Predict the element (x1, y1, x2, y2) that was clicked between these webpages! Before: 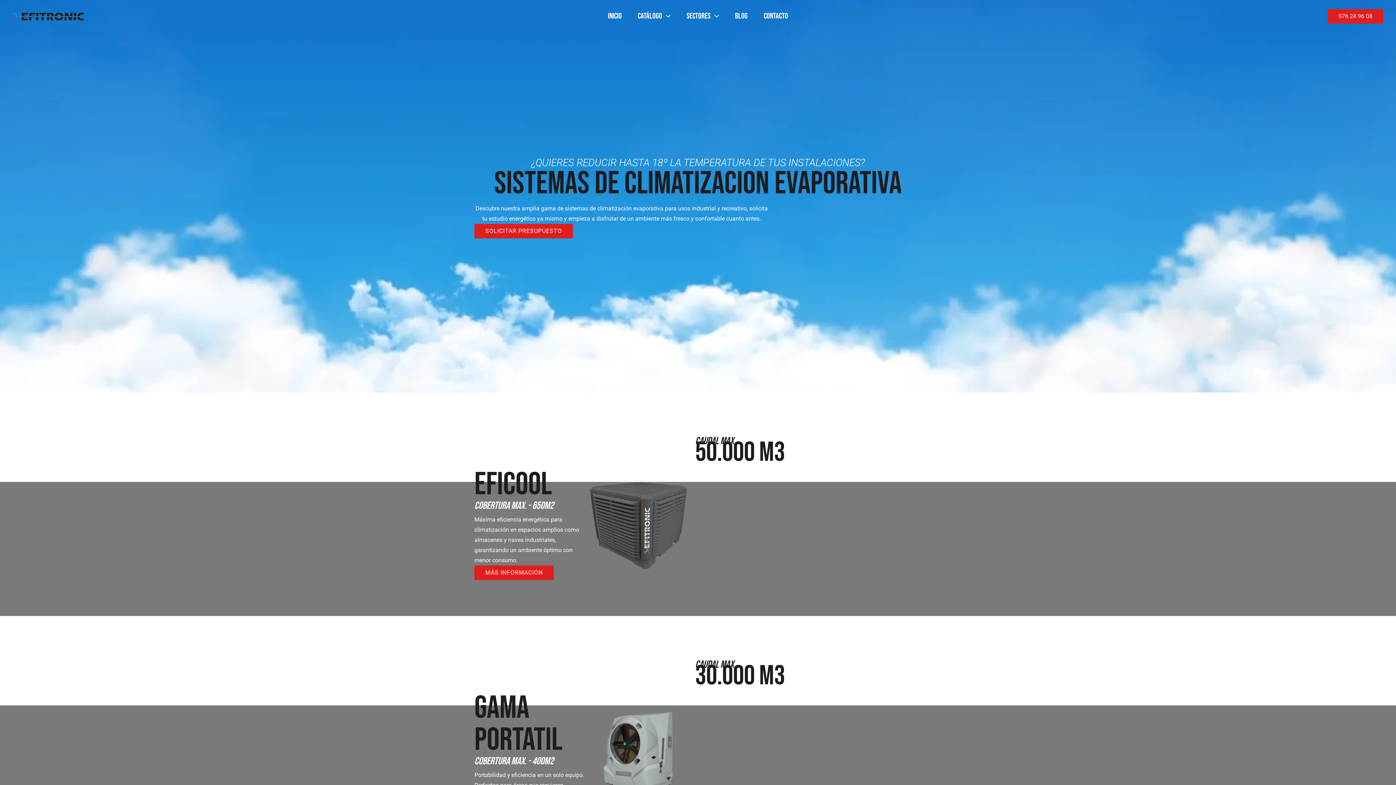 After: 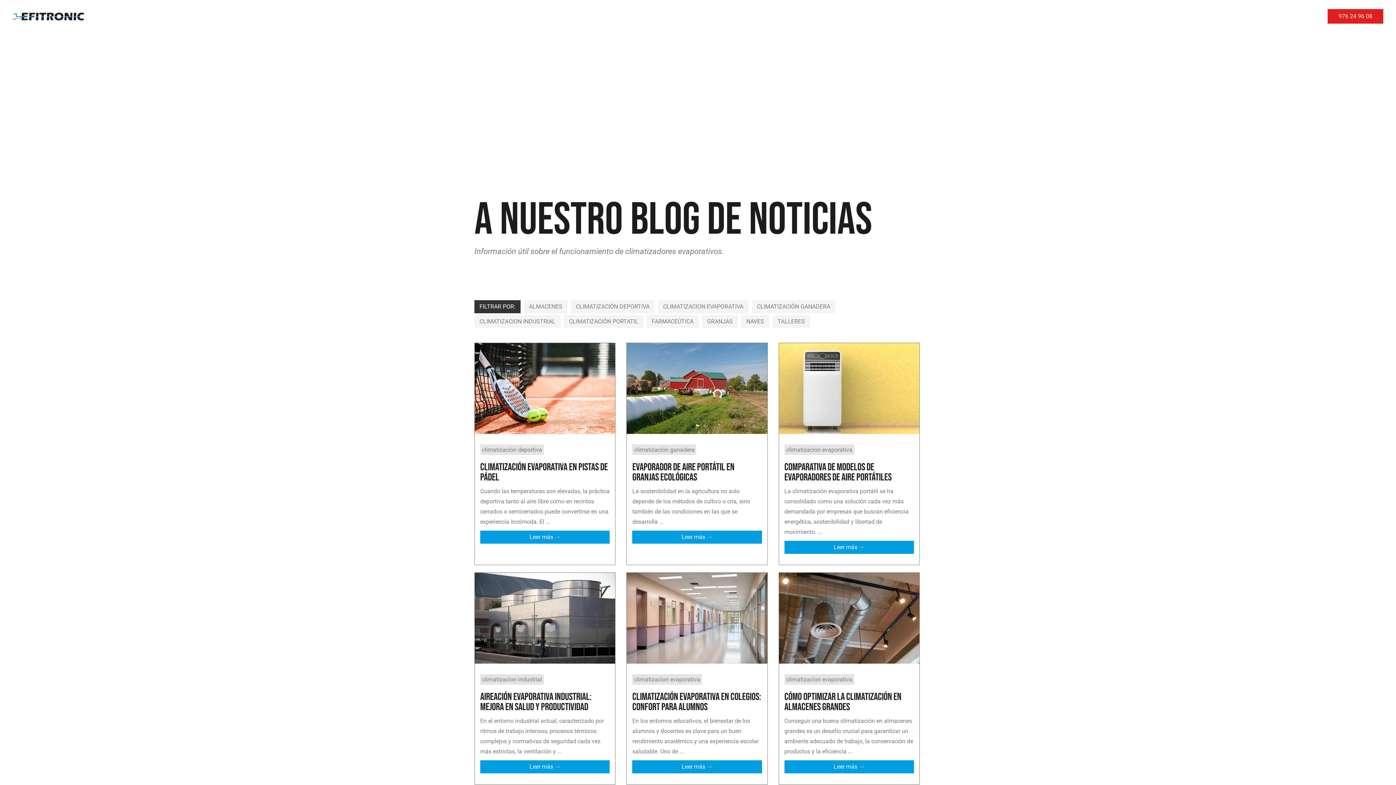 Action: bbox: (727, 0, 755, 32) label: BLOG